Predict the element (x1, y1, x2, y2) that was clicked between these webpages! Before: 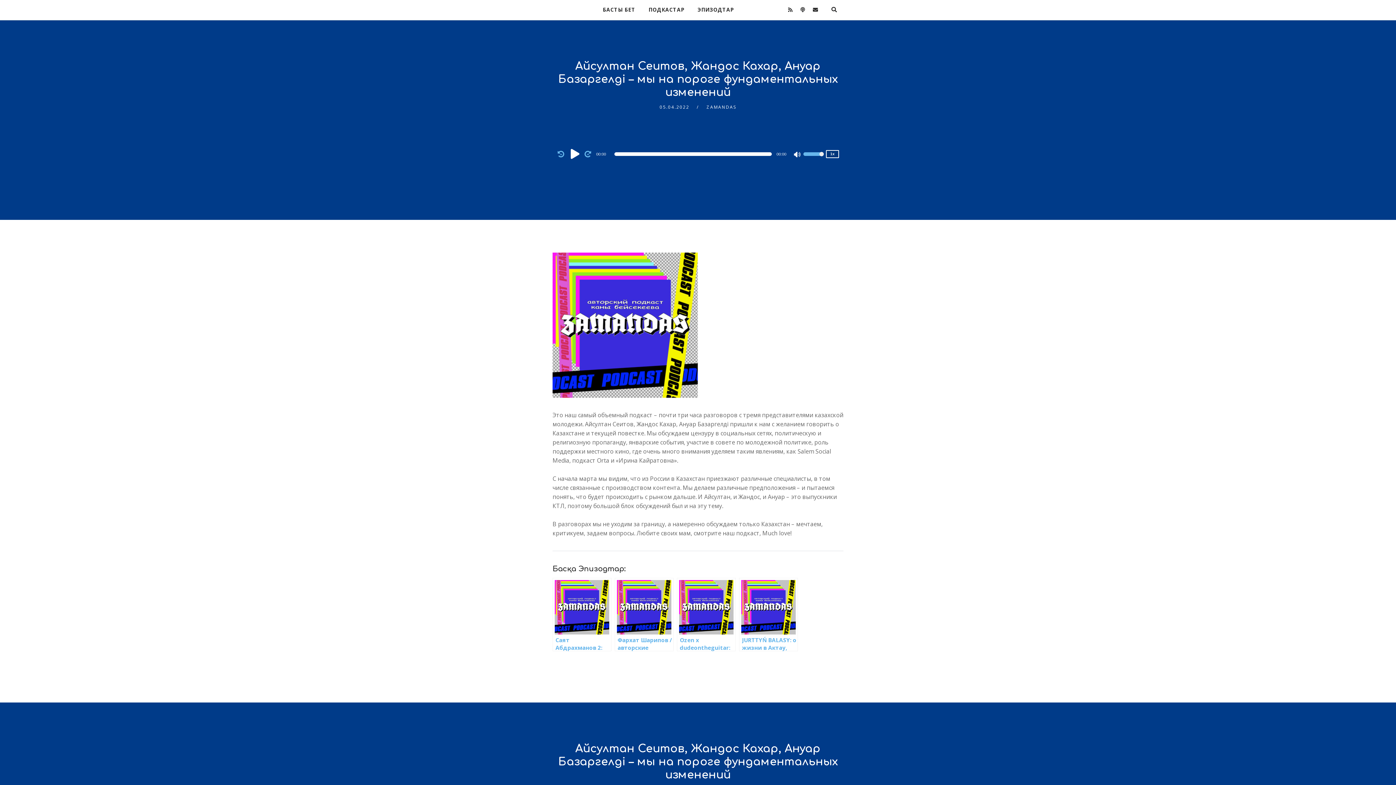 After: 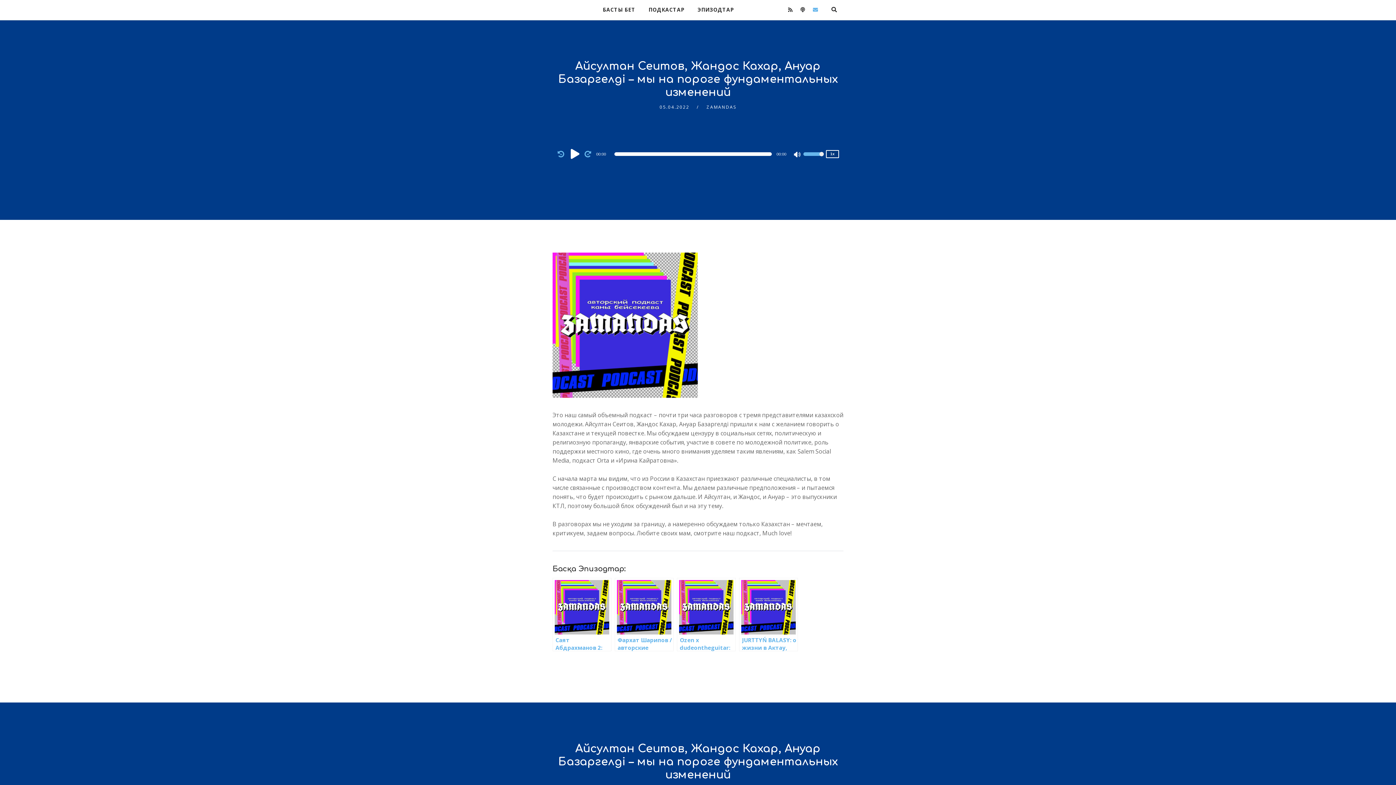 Action: bbox: (809, 0, 822, 19)